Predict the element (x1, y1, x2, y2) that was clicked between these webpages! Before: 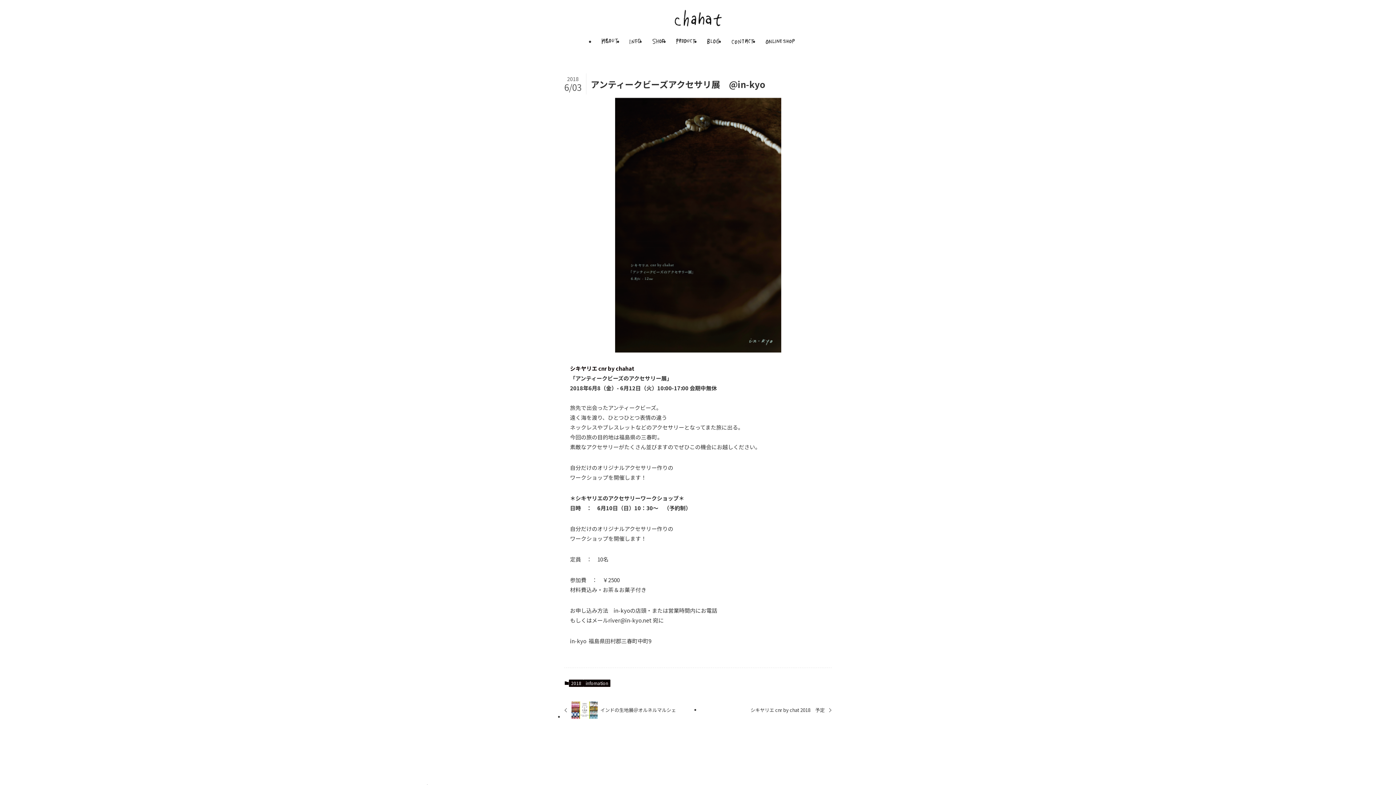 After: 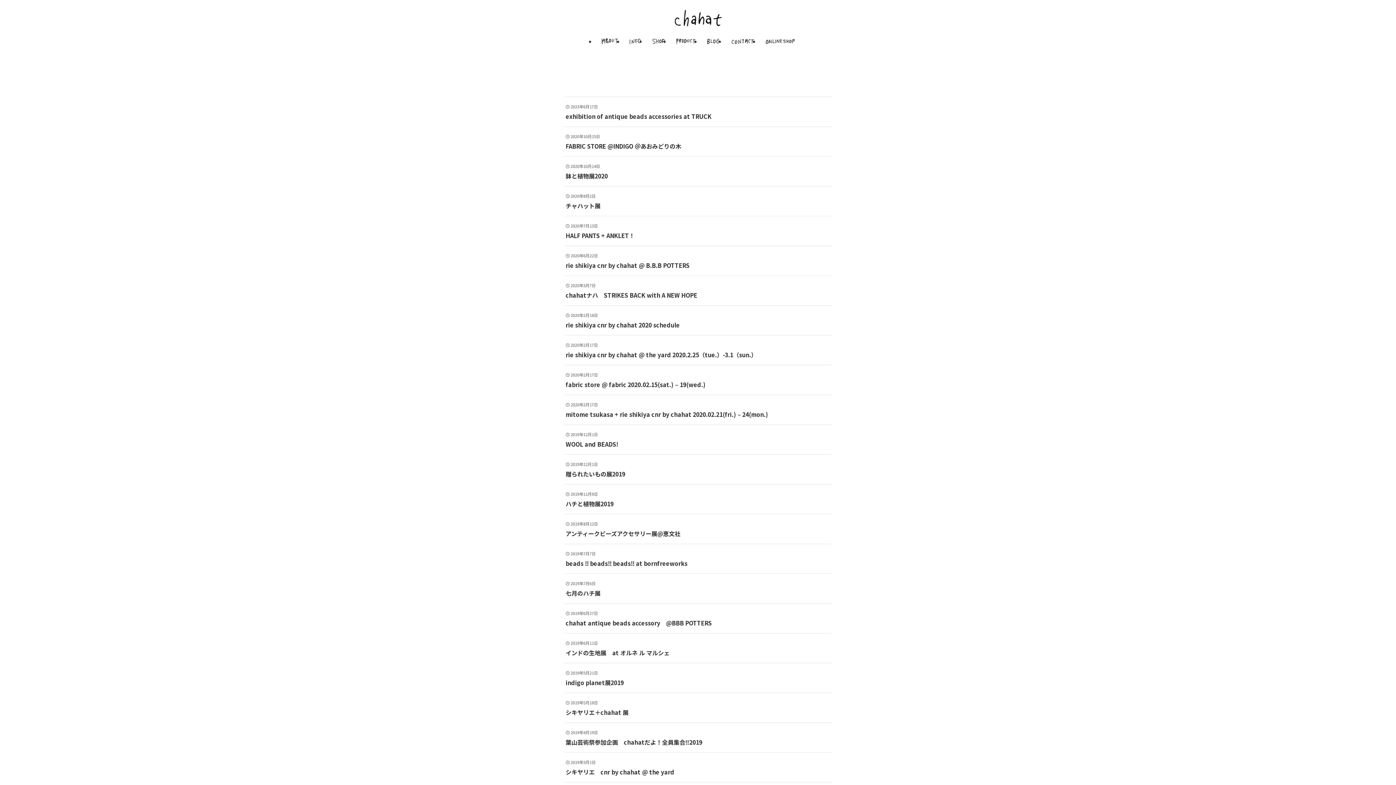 Action: label: infomation bbox: (583, 680, 610, 687)